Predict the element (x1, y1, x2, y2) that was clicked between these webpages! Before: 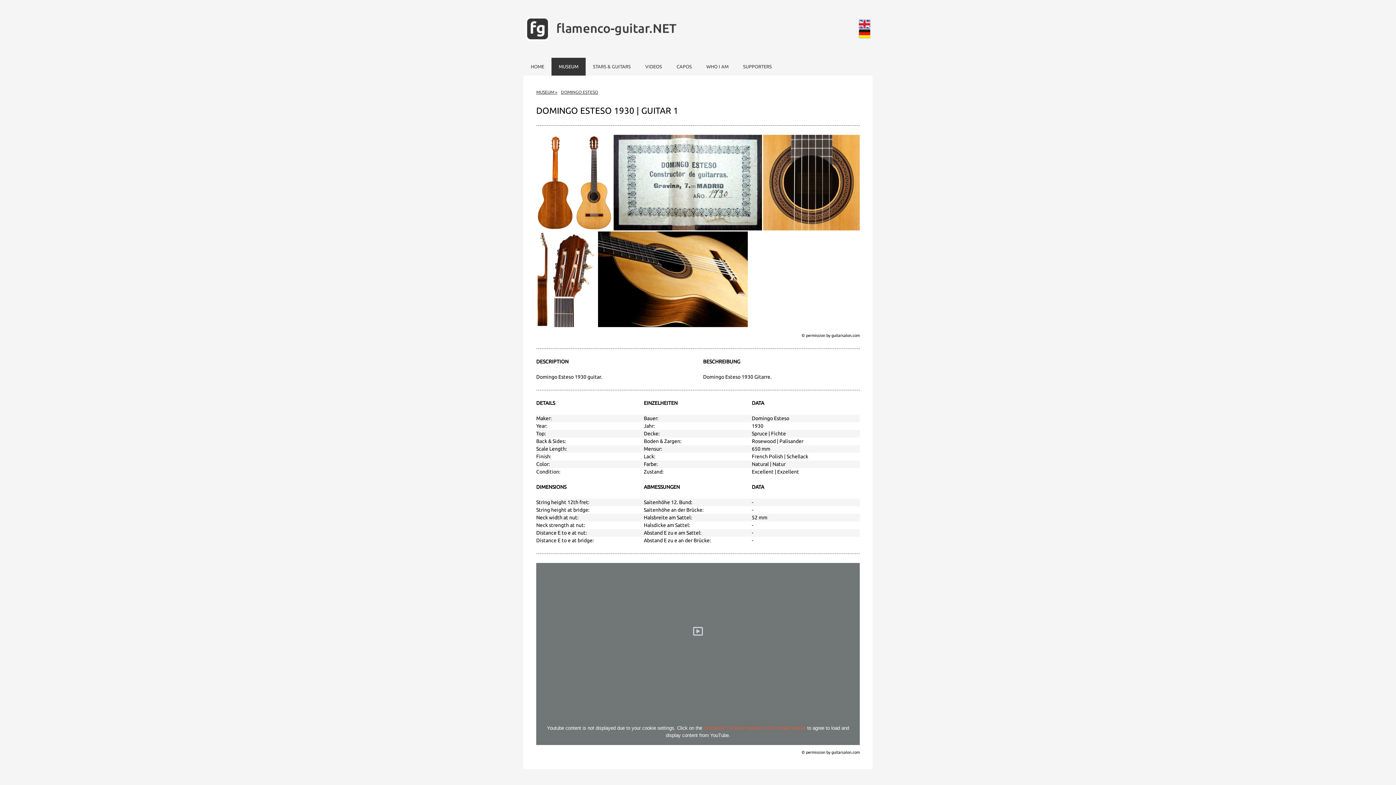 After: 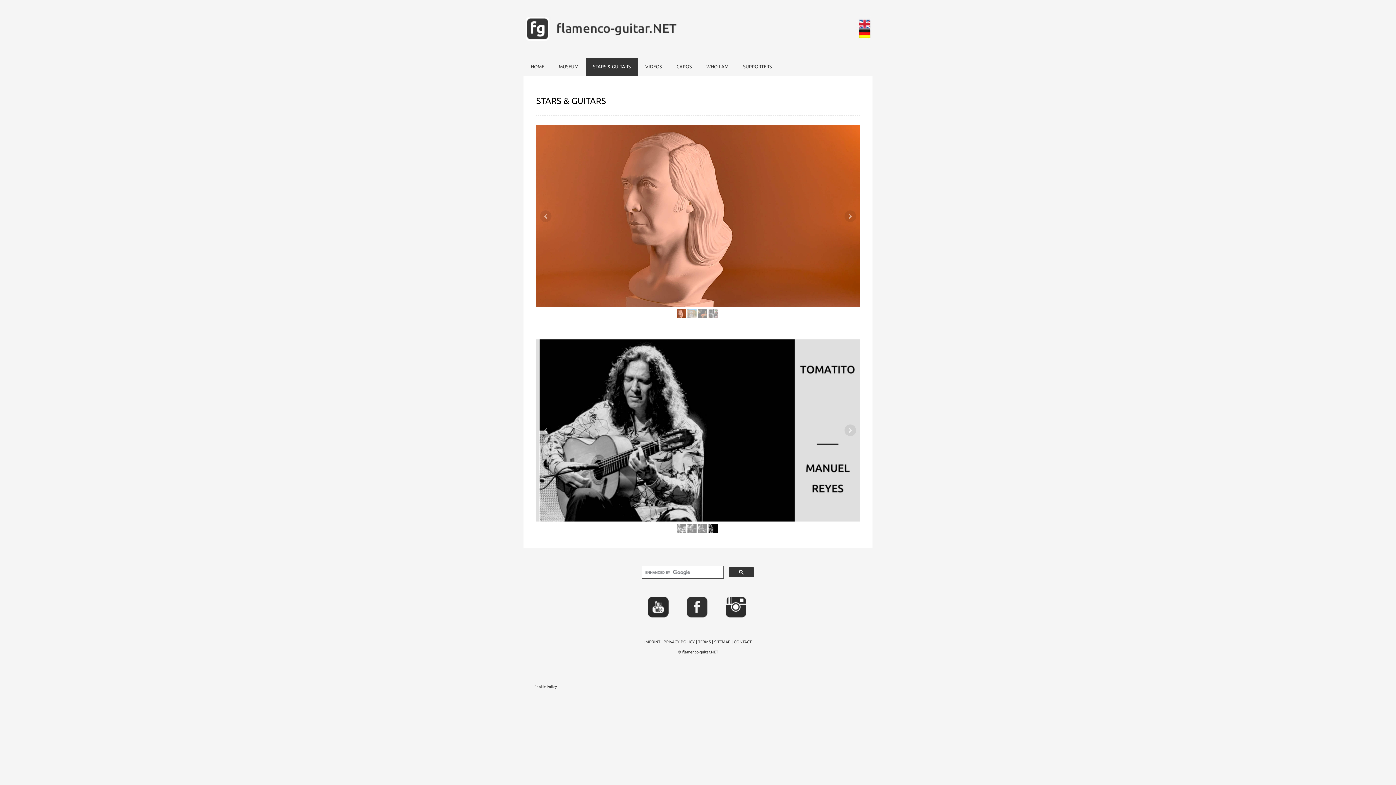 Action: bbox: (585, 57, 638, 75) label: STARS & GUITARS